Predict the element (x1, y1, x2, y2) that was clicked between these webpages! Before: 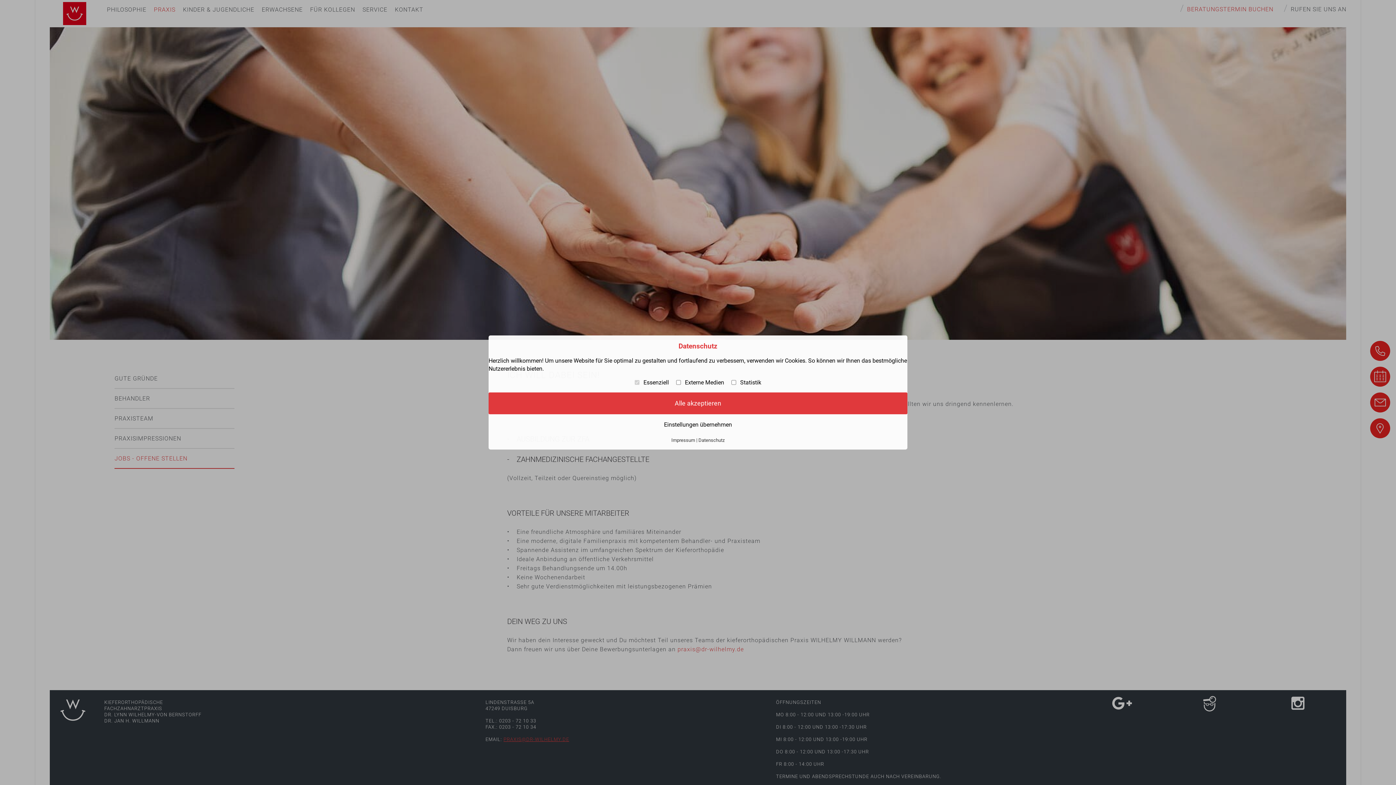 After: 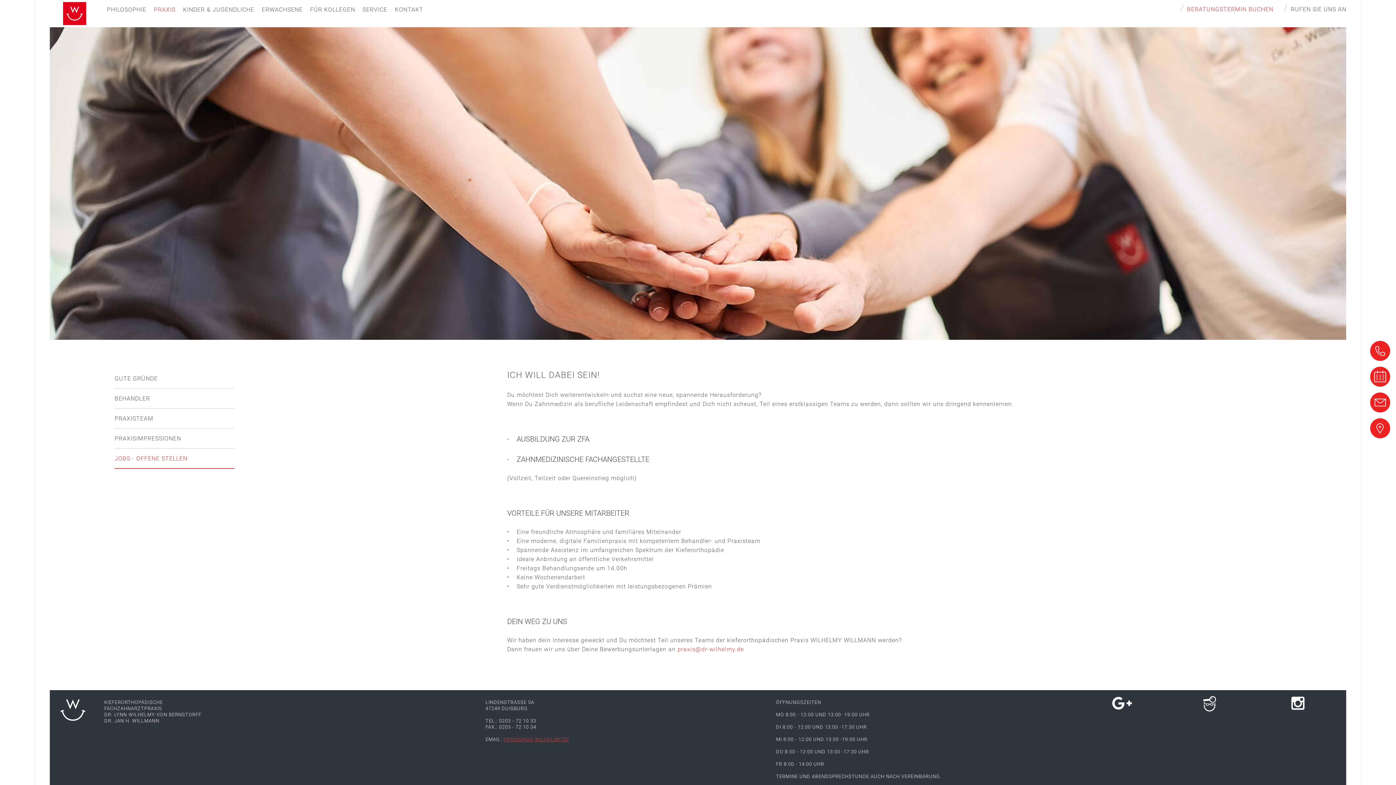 Action: bbox: (488, 419, 907, 430) label: Einstellungen übernehmen